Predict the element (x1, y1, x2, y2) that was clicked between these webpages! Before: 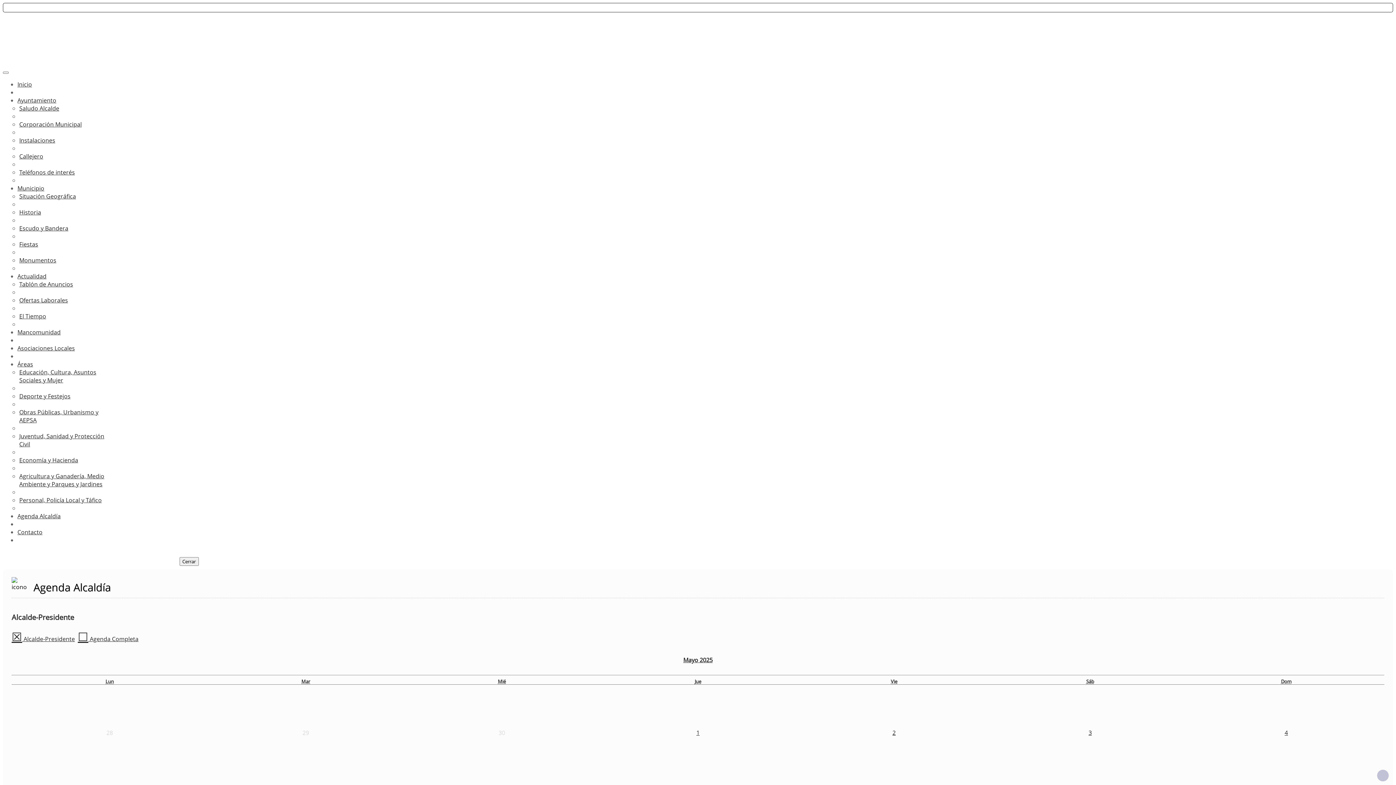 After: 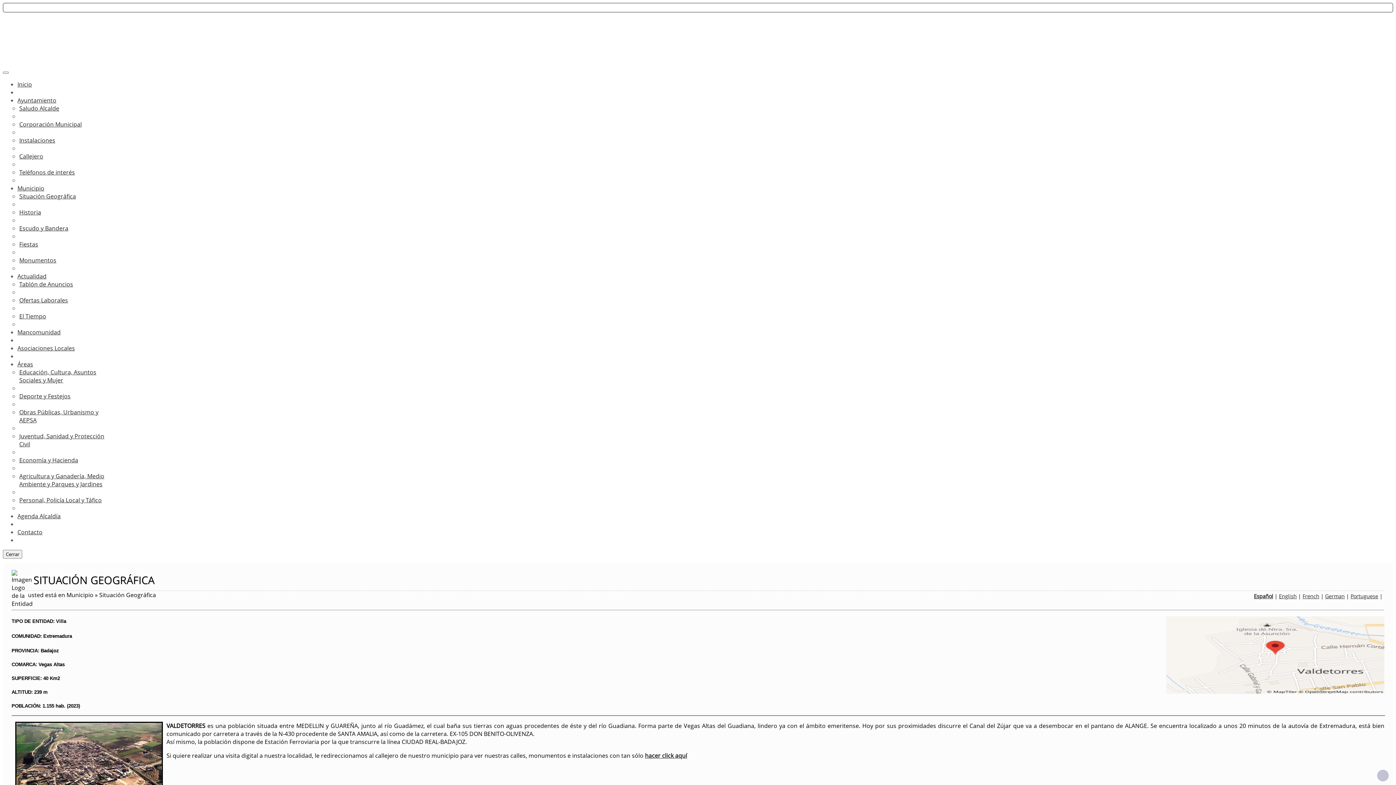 Action: label: Situación Geográfica bbox: (19, 192, 76, 200)